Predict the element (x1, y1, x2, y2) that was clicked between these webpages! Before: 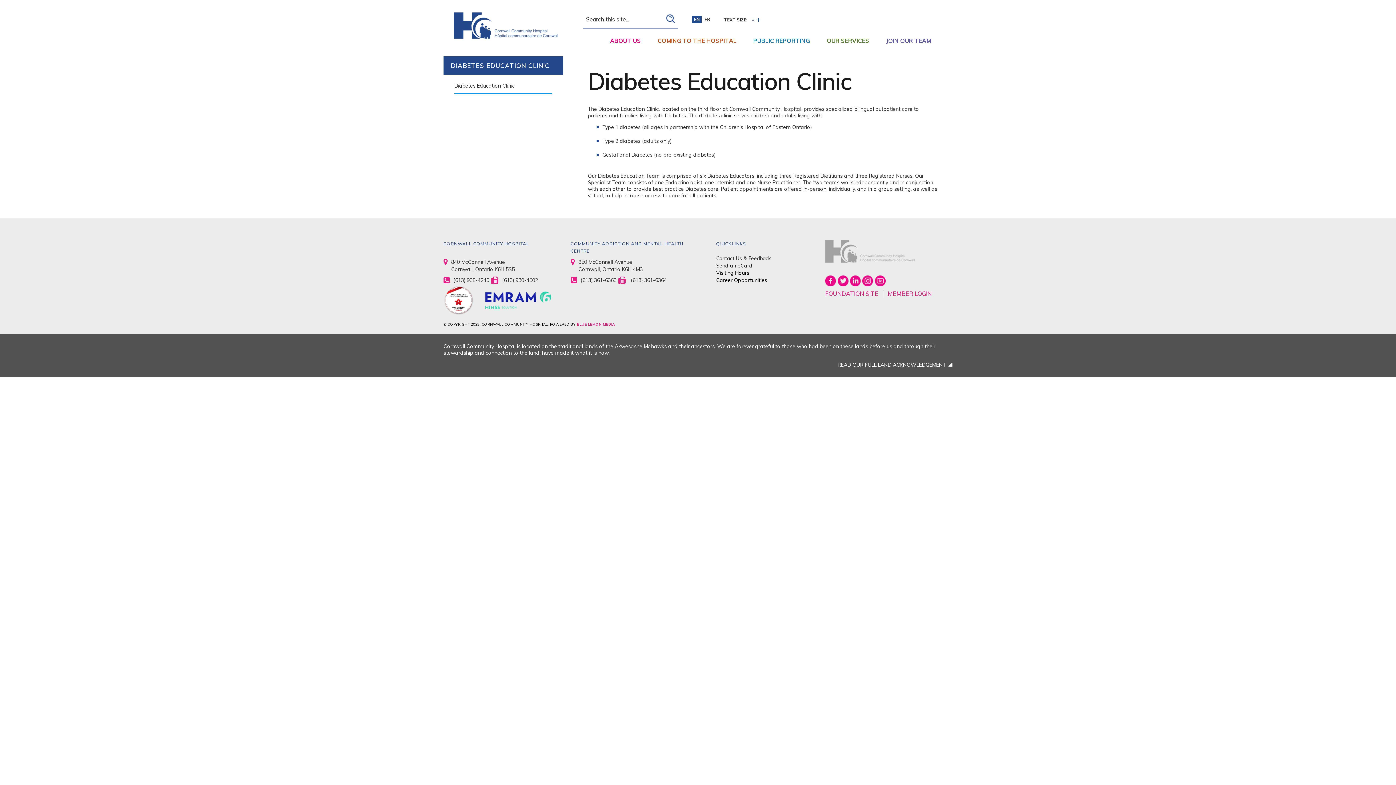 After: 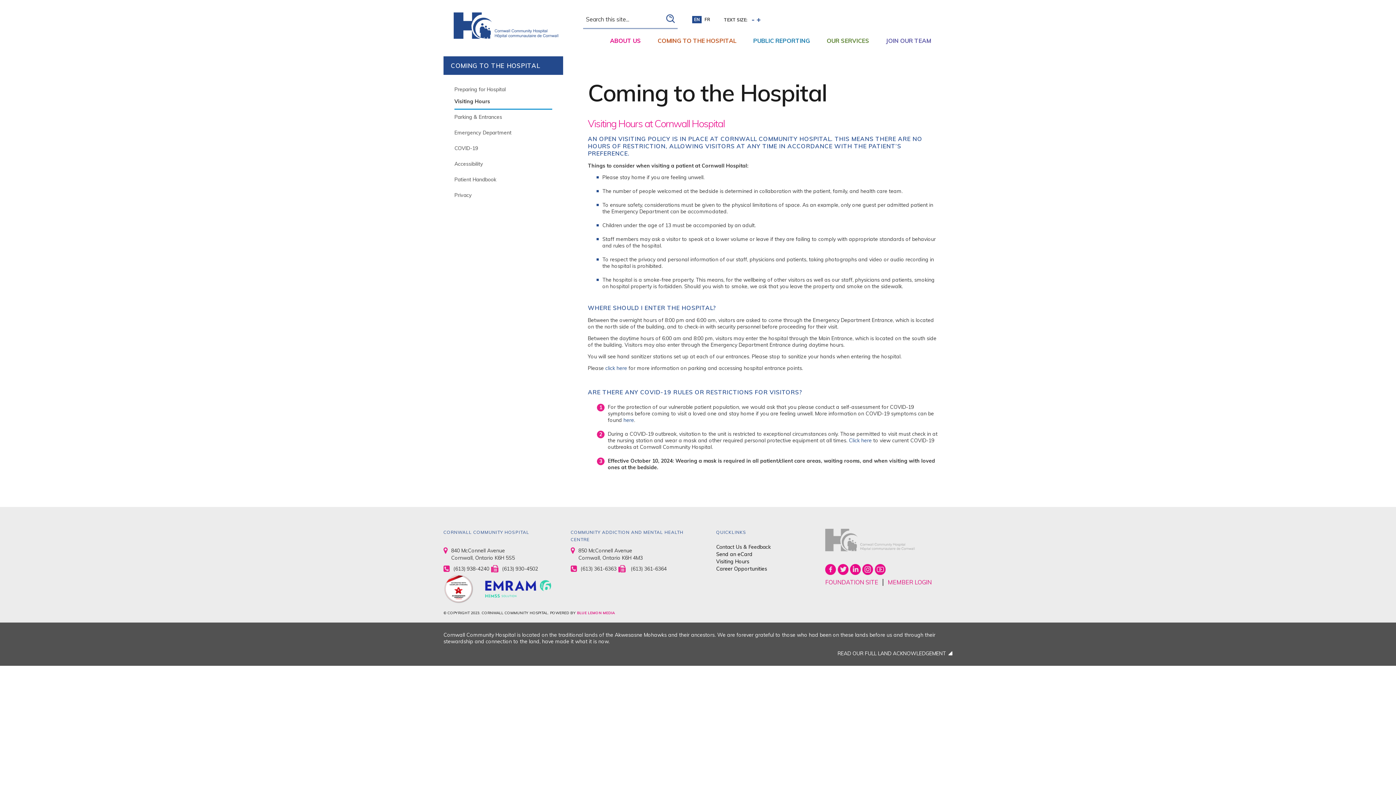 Action: label: Visiting Hours bbox: (716, 269, 749, 276)